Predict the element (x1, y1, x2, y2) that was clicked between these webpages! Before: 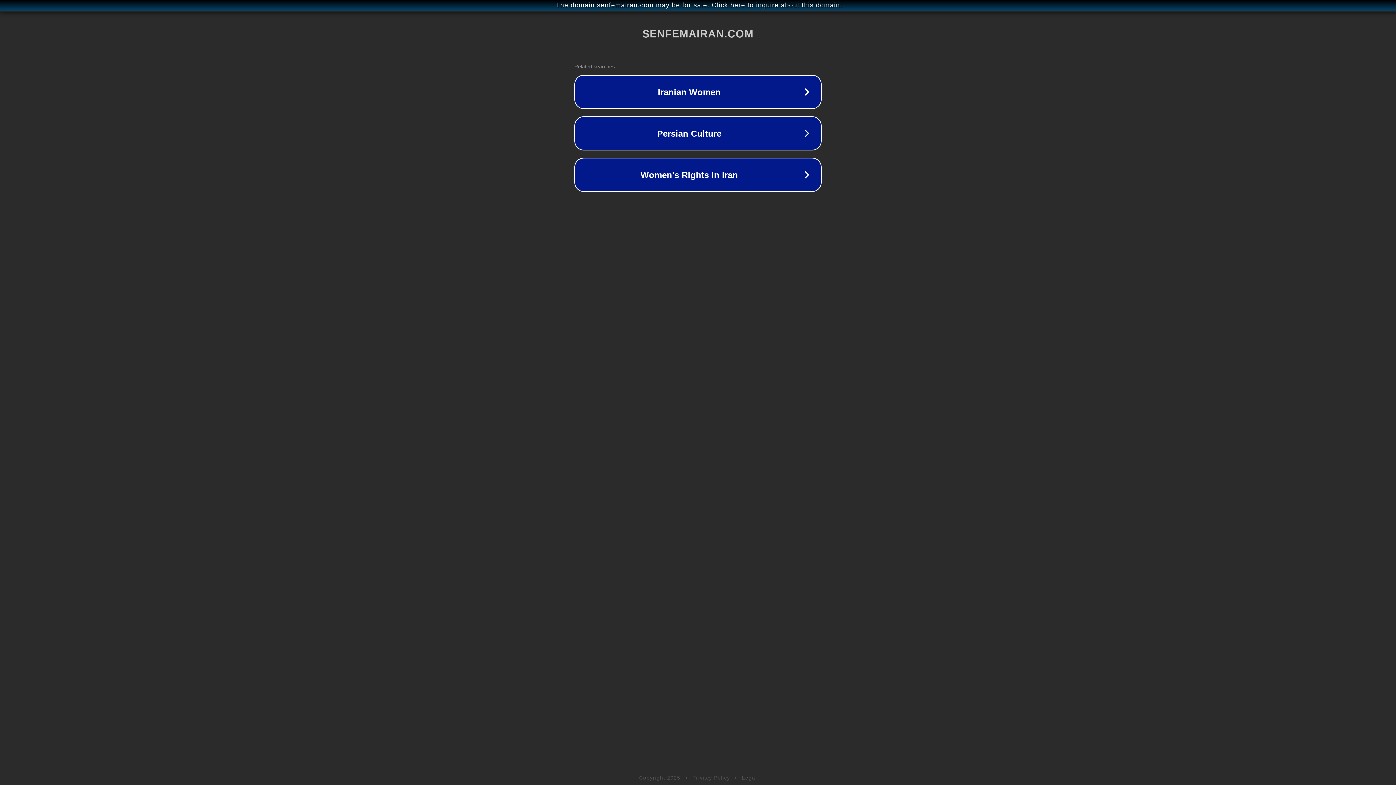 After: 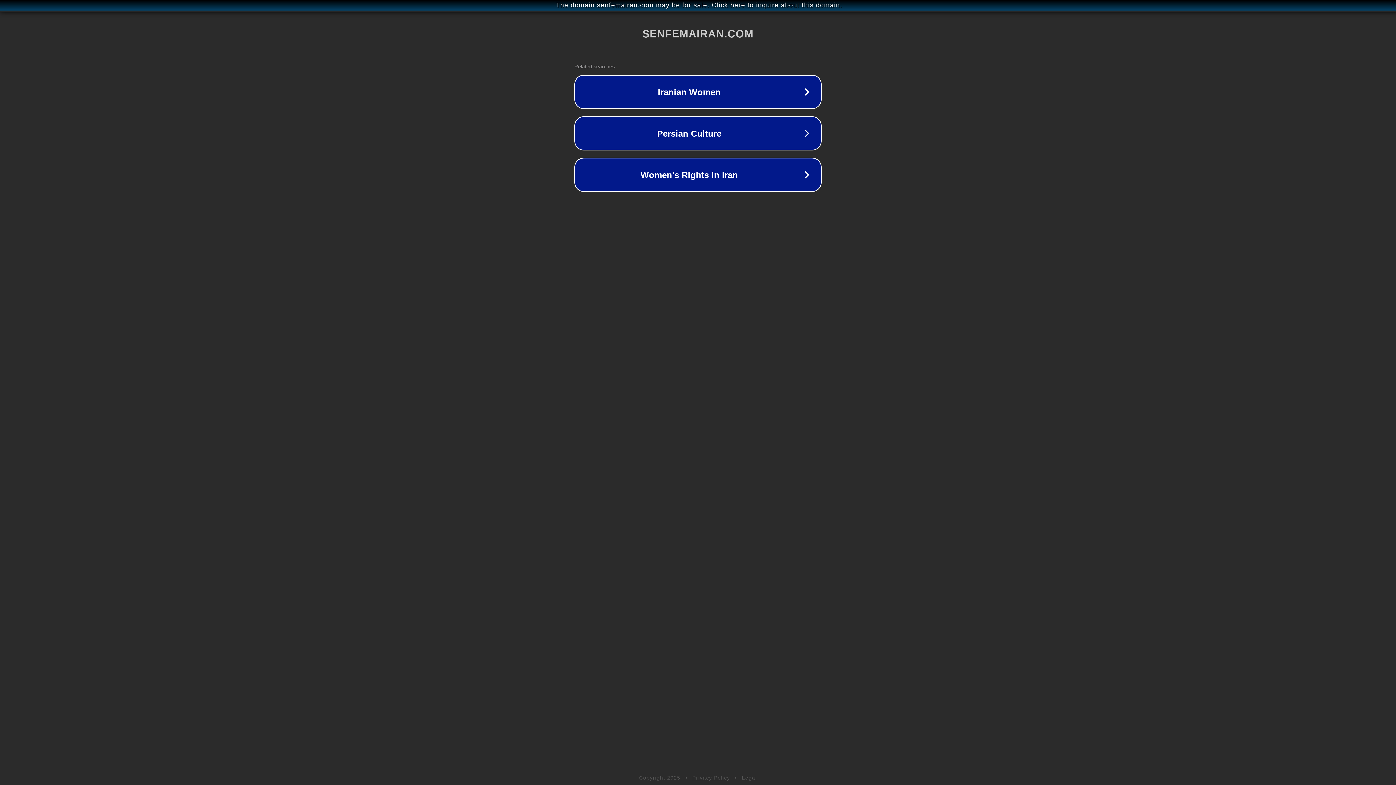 Action: bbox: (692, 775, 730, 781) label: Privacy Policy